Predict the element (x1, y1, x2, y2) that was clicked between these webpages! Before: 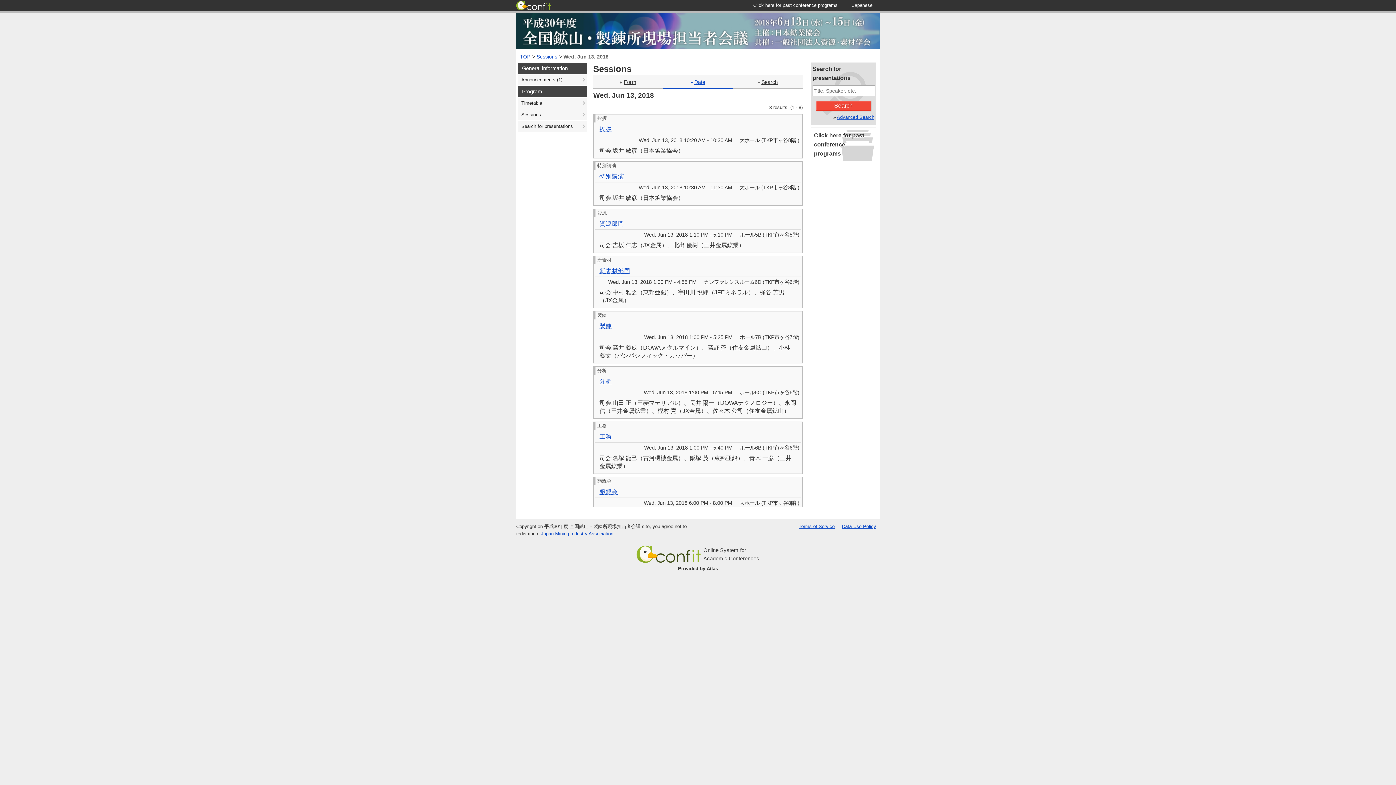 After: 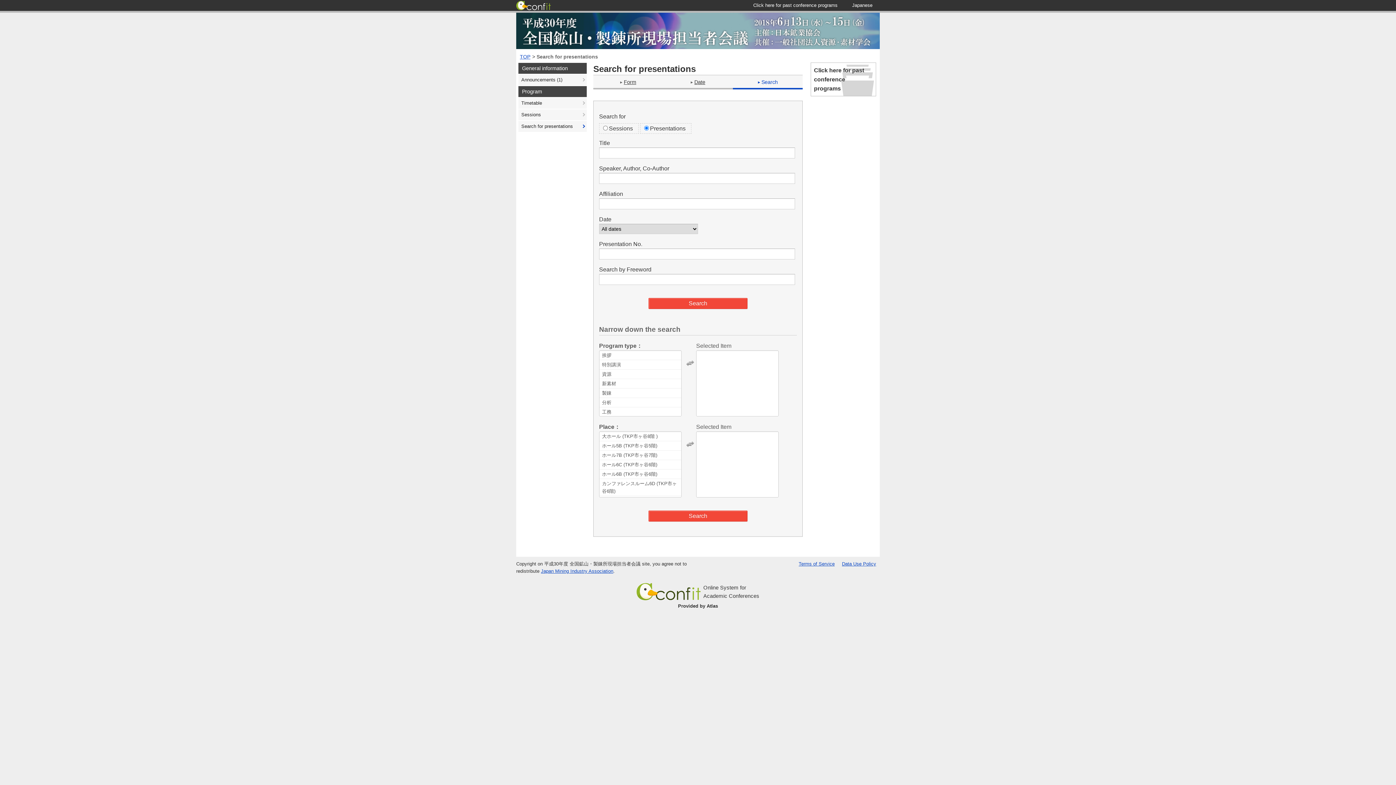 Action: bbox: (518, 121, 586, 132) label: Search for presentations